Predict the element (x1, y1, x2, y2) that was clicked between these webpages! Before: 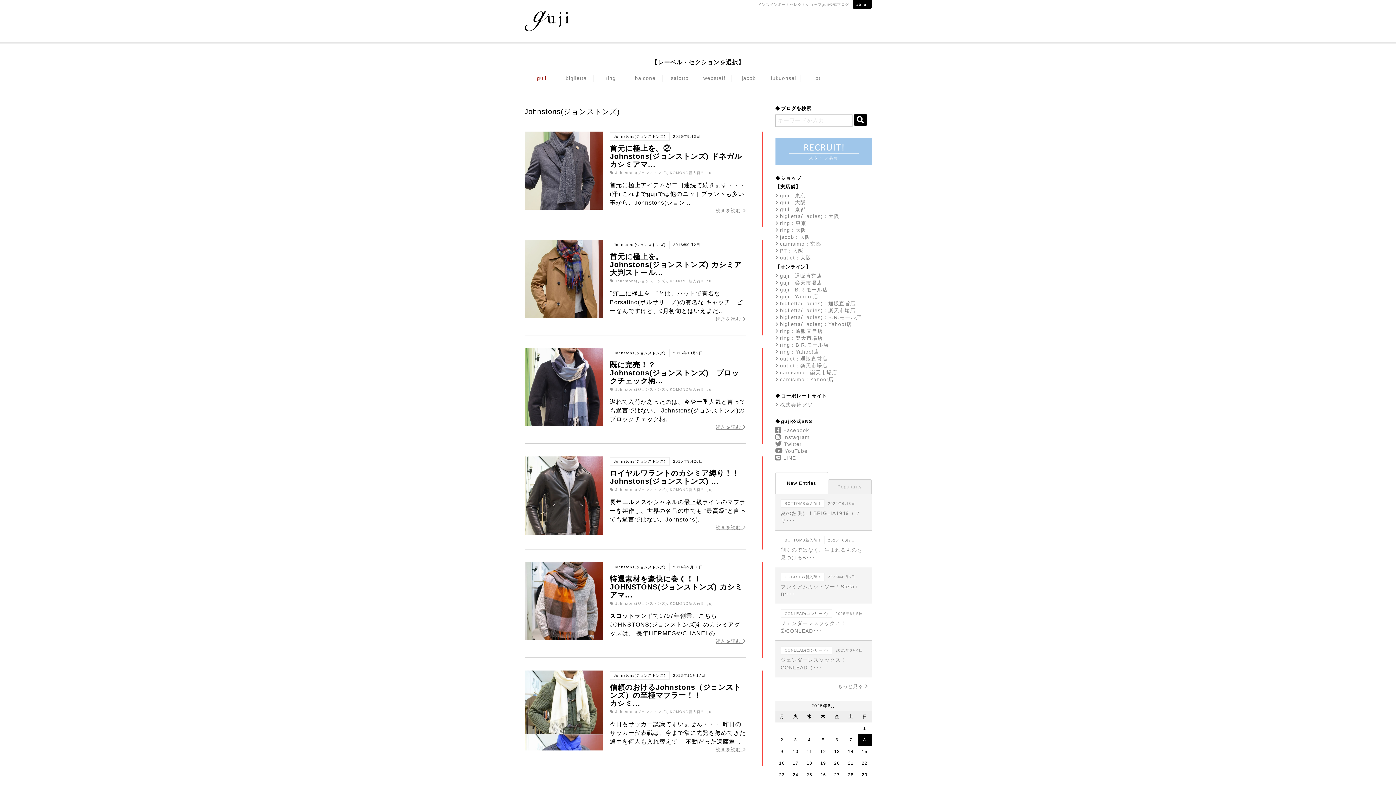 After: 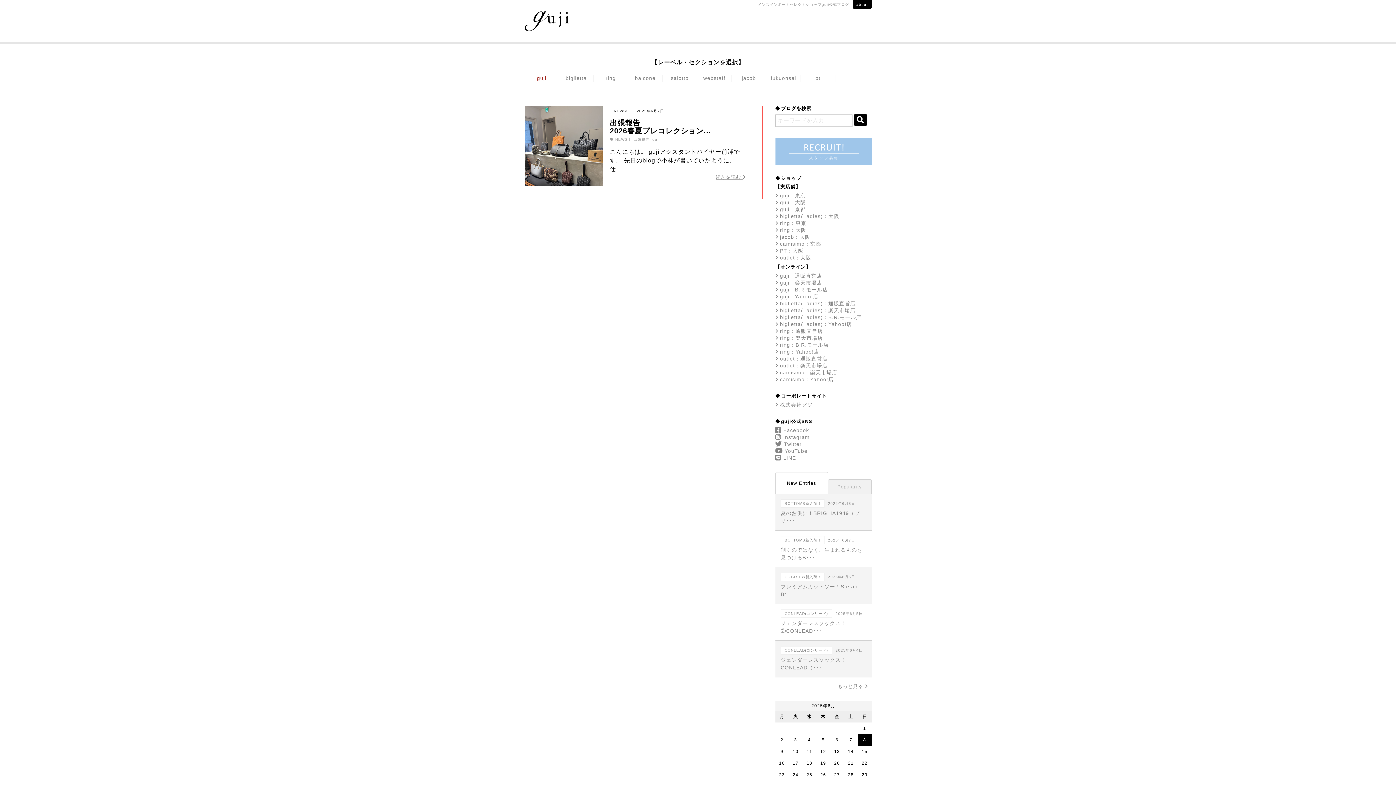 Action: bbox: (776, 736, 788, 743) label: 2025年6月2日 に投稿を公開